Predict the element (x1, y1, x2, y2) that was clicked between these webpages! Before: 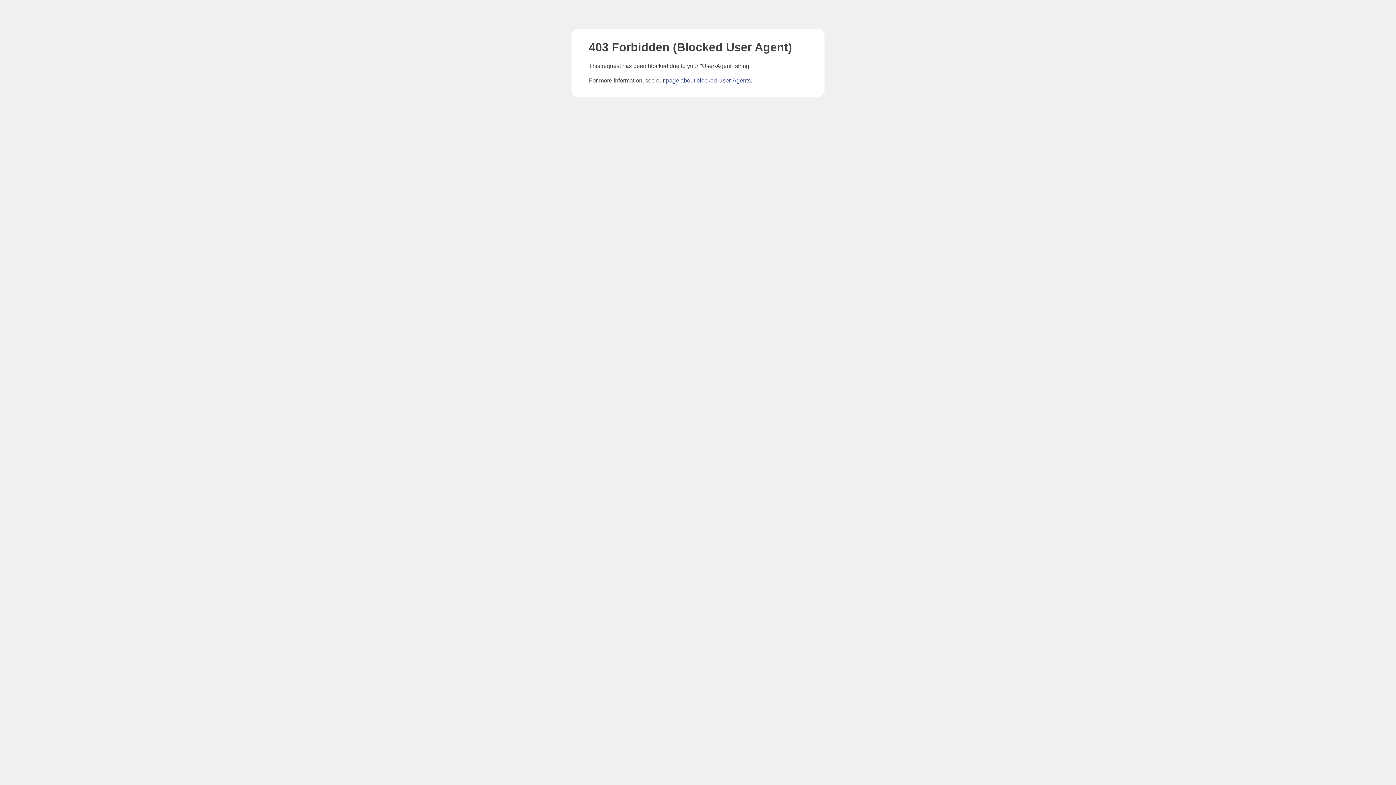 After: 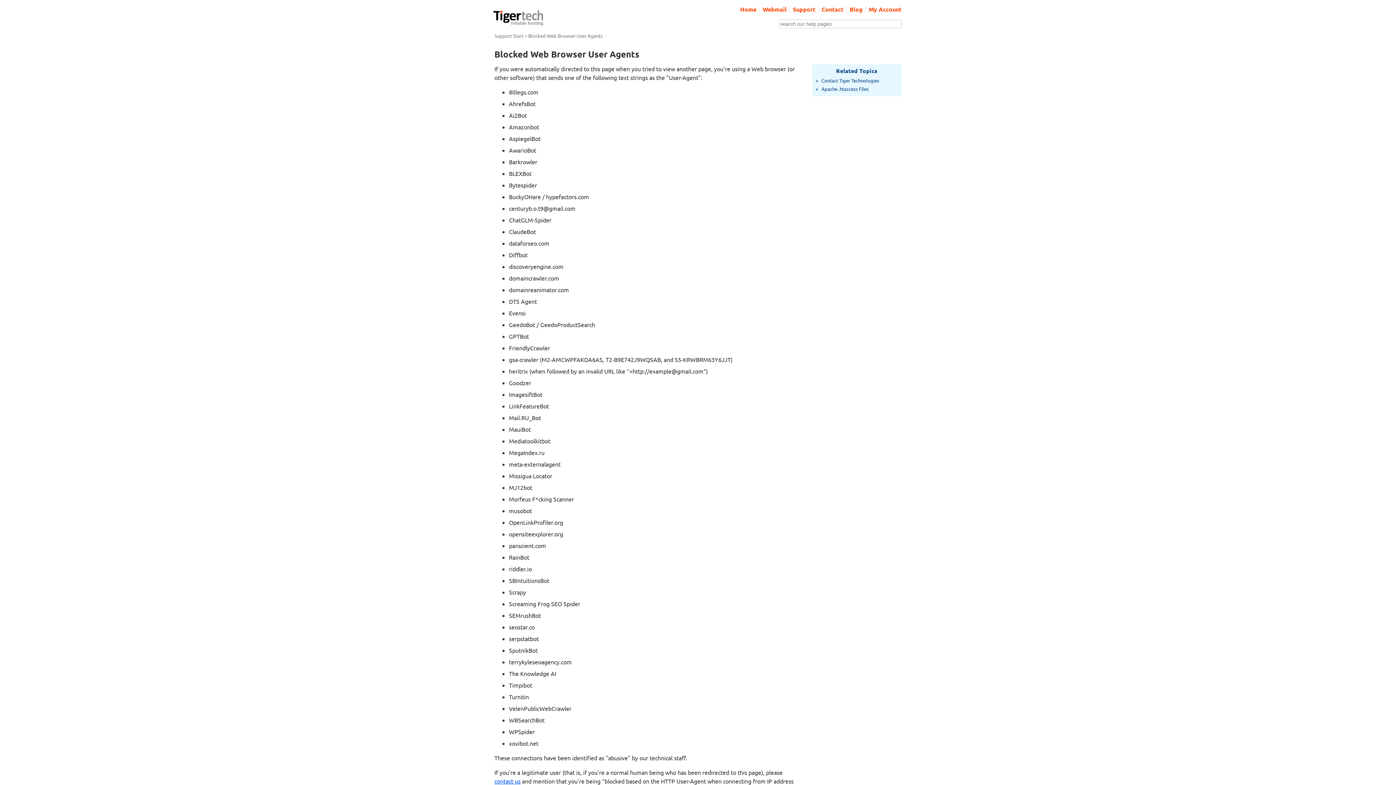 Action: label: page about blocked User-Agents bbox: (666, 77, 750, 83)